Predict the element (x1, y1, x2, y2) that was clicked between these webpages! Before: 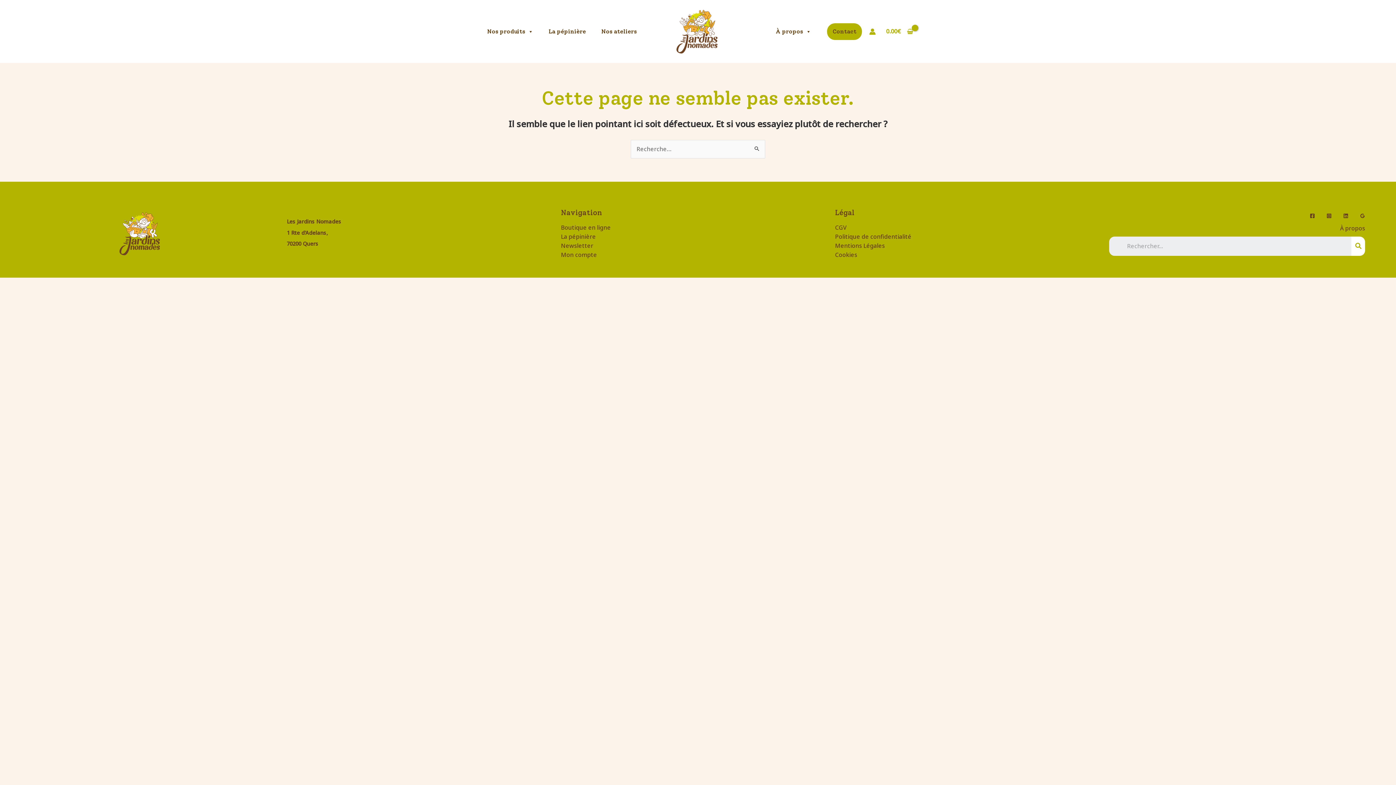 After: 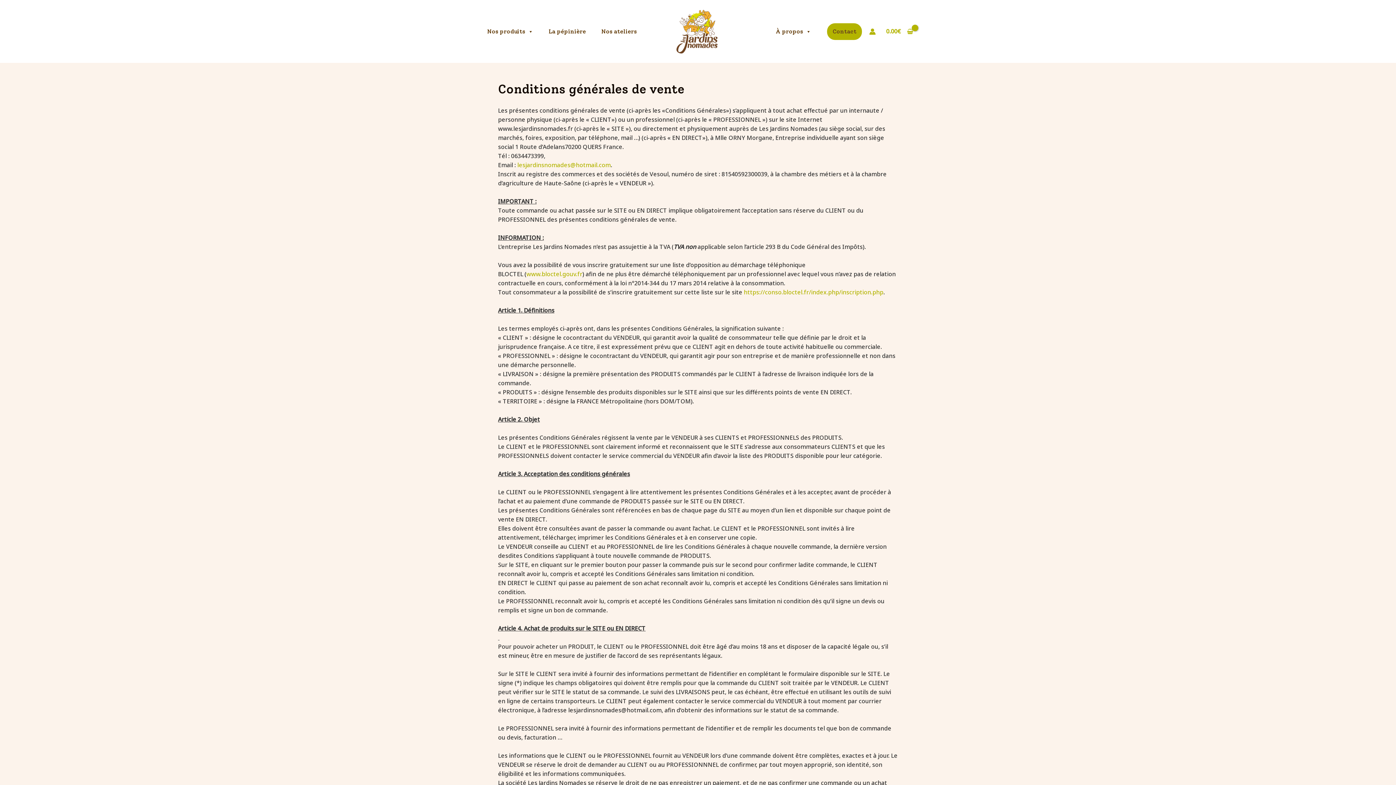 Action: bbox: (835, 223, 846, 231) label: CGV